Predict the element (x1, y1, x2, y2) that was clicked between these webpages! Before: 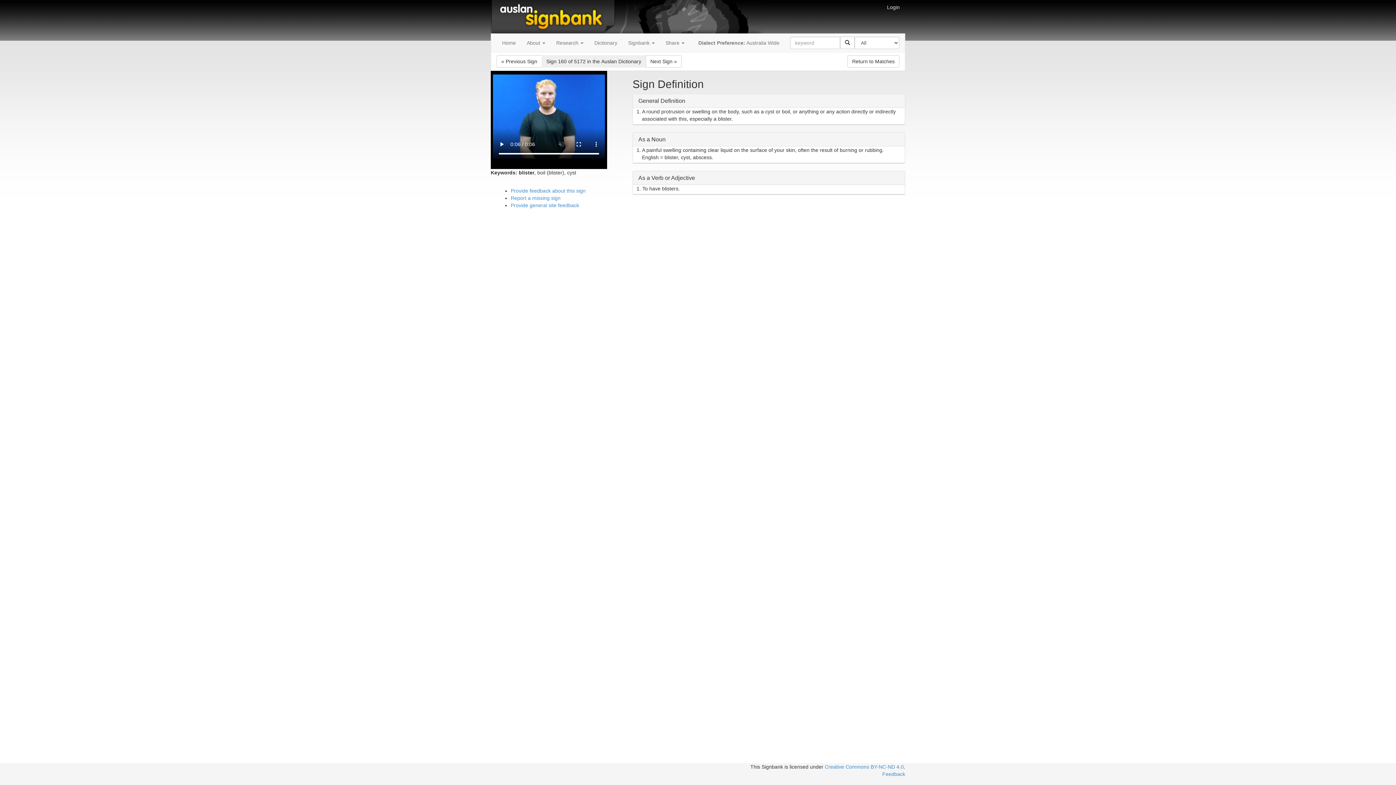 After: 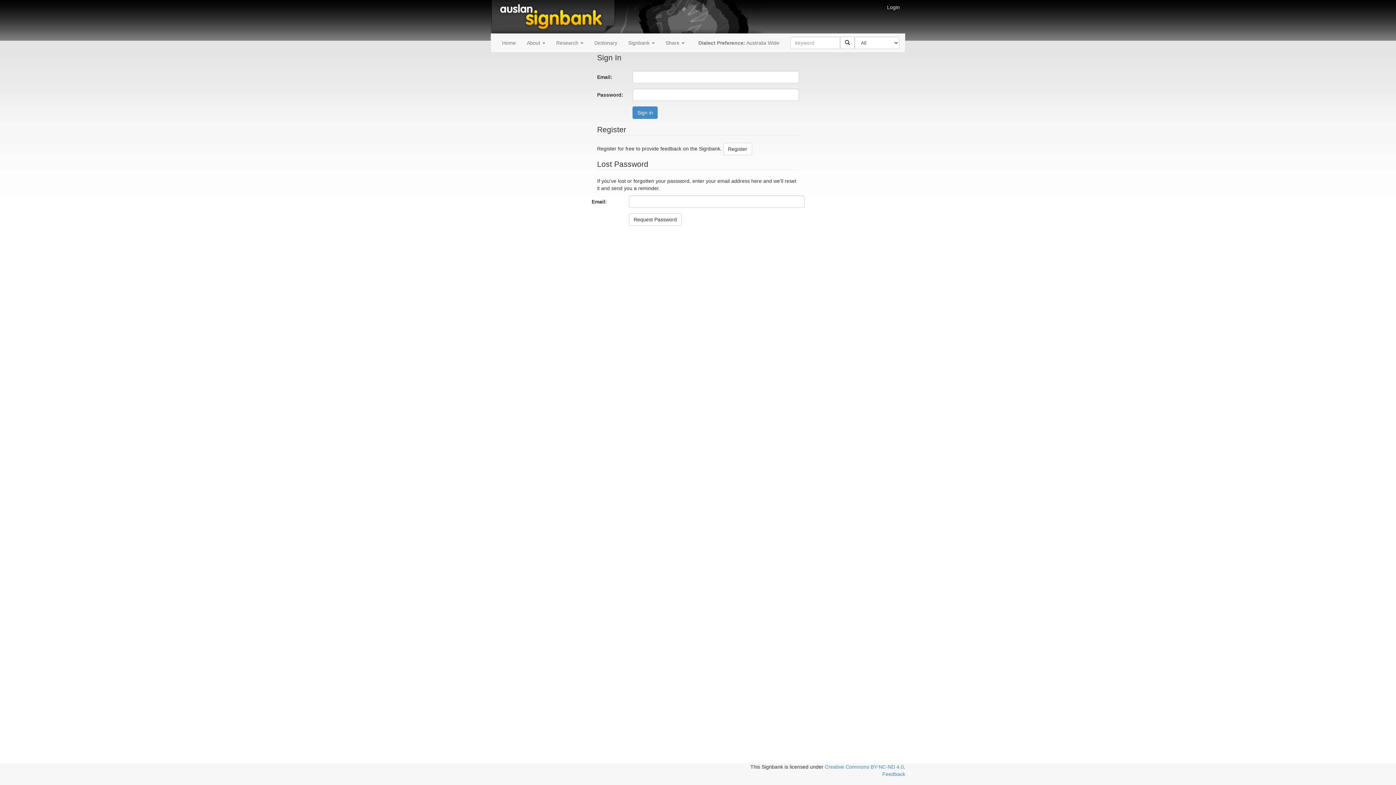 Action: label: Login bbox: (887, 4, 900, 10)